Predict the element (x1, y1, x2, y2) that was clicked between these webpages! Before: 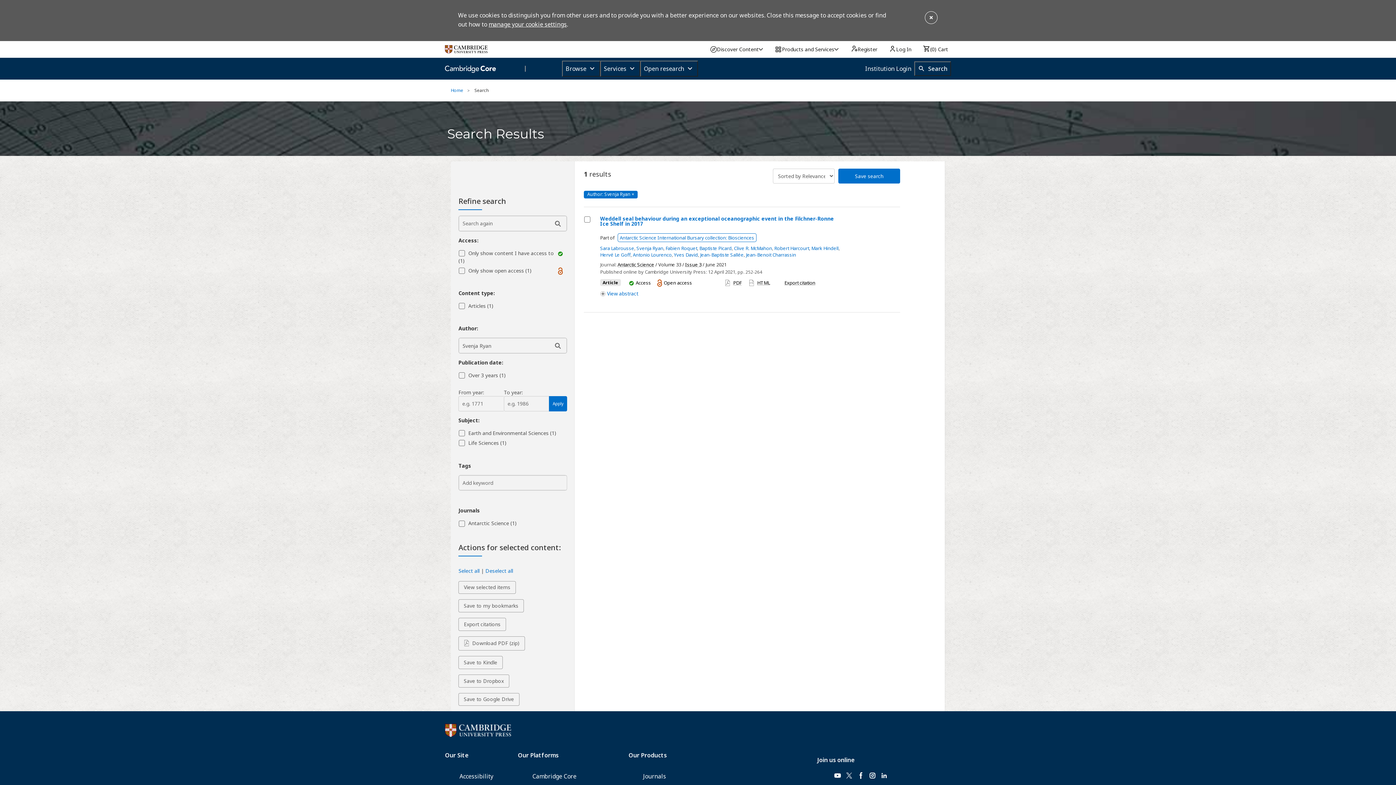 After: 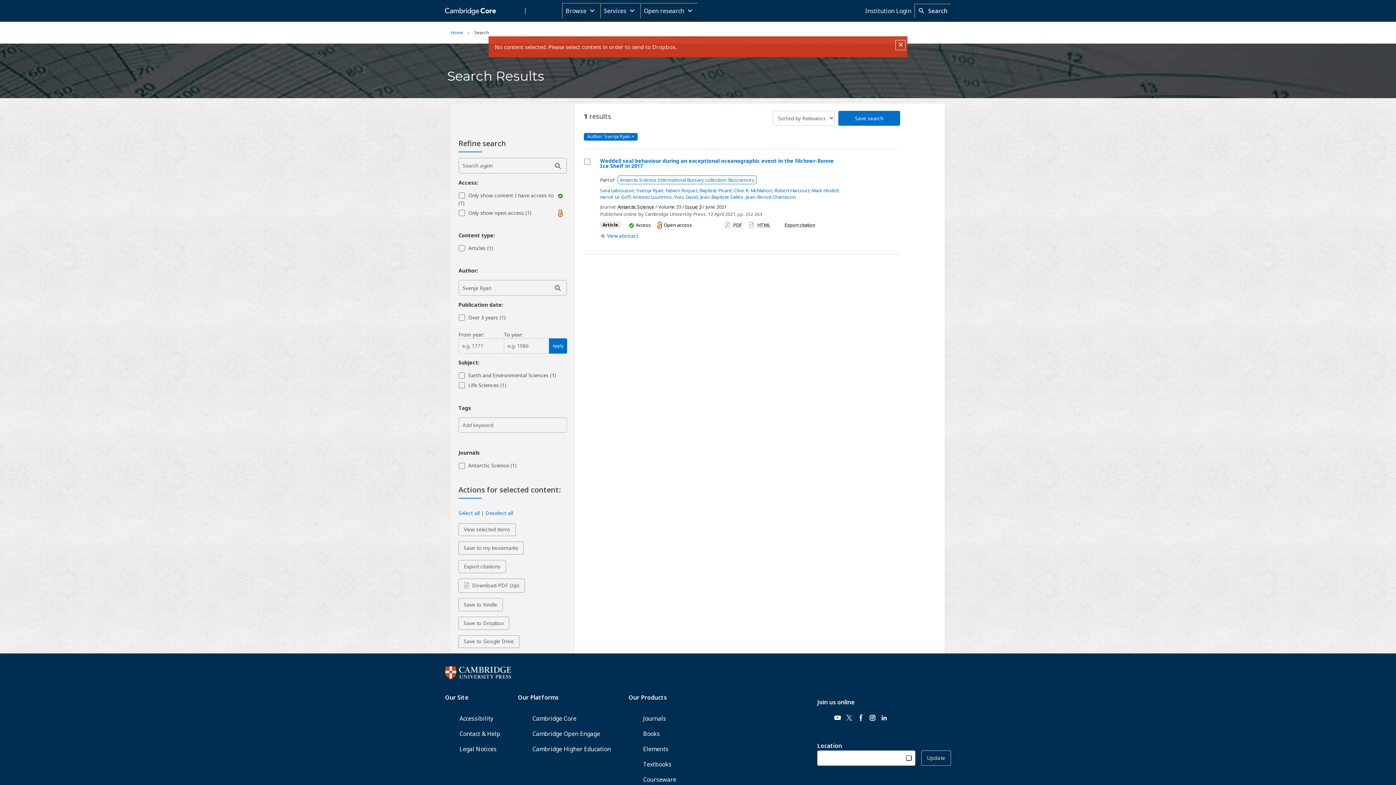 Action: bbox: (458, 674, 509, 687) label: Save to Dropbox - all selected items